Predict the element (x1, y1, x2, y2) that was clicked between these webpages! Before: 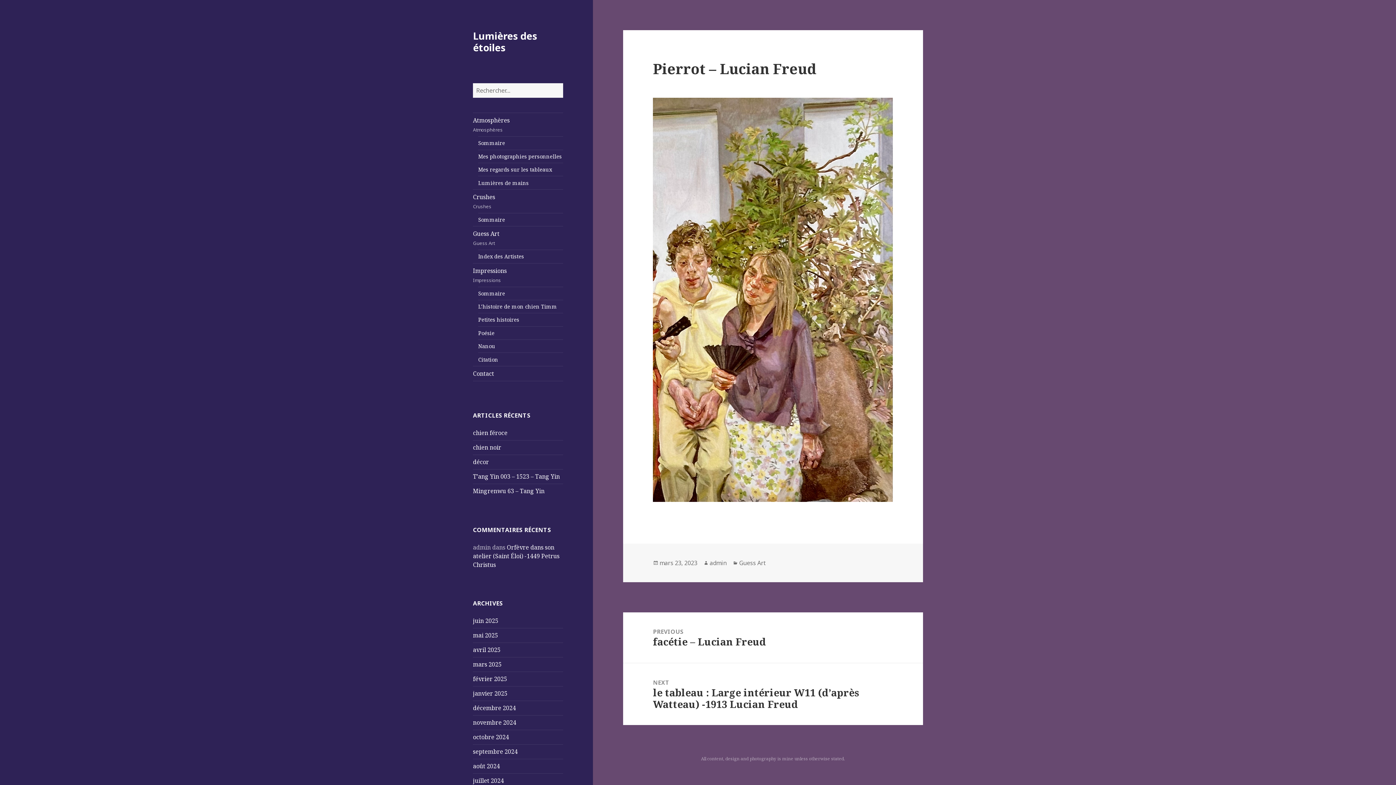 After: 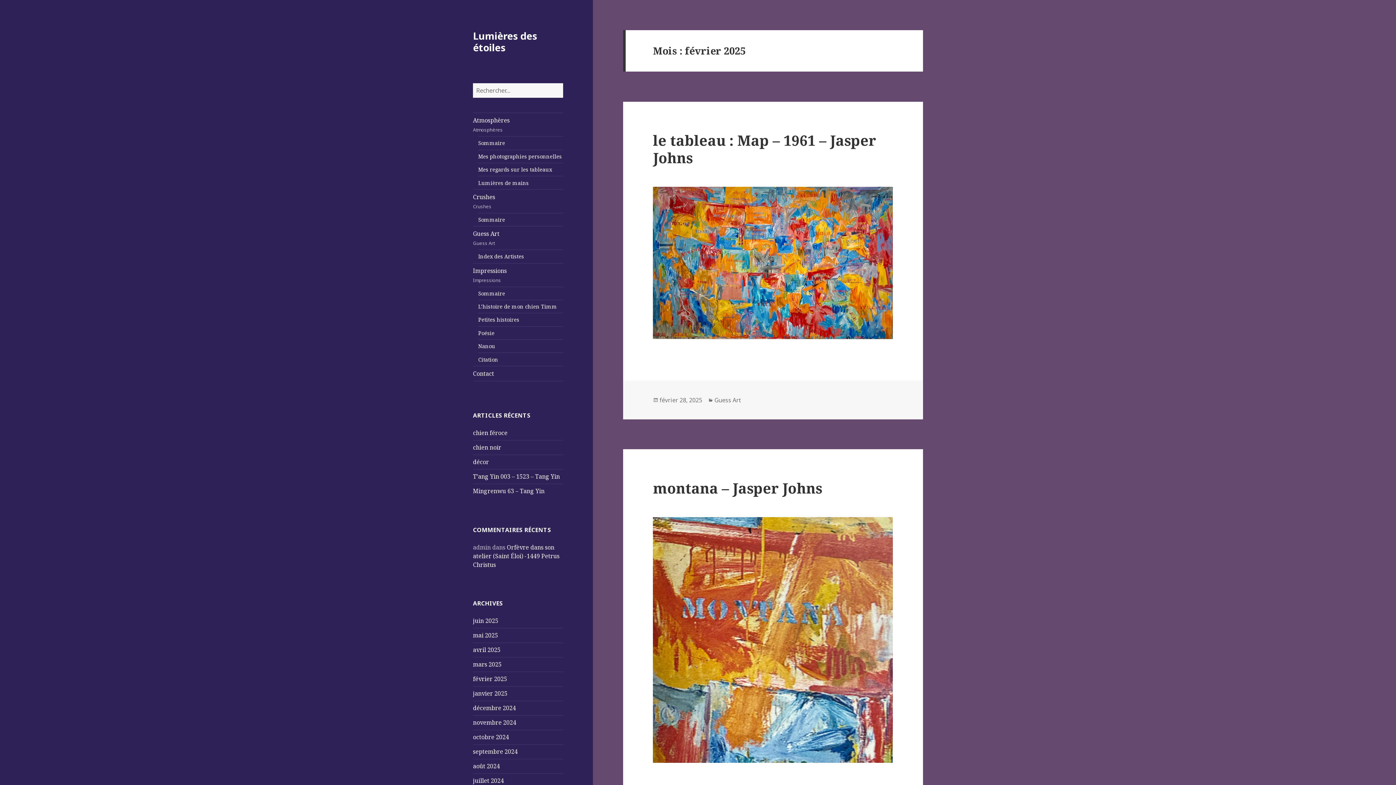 Action: label: février 2025 bbox: (473, 675, 507, 683)